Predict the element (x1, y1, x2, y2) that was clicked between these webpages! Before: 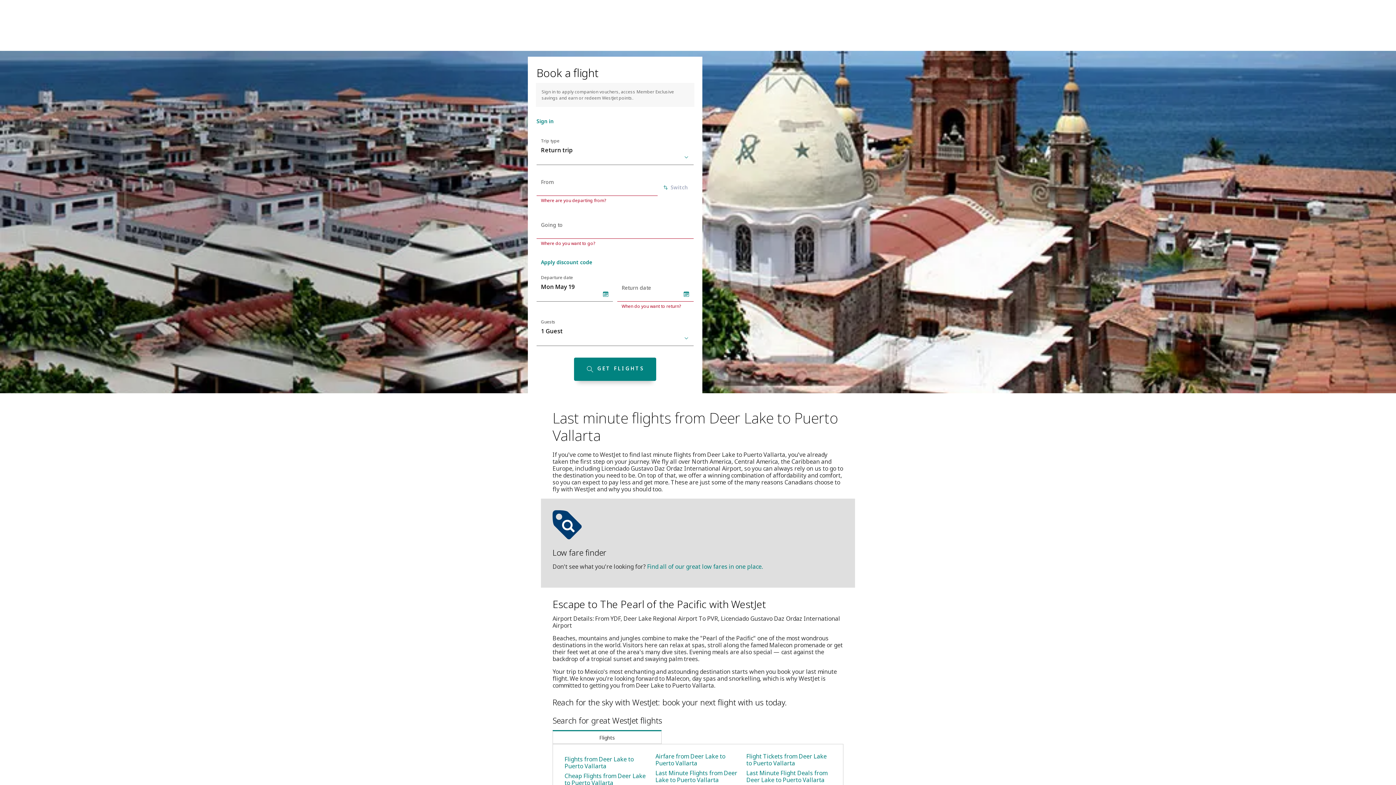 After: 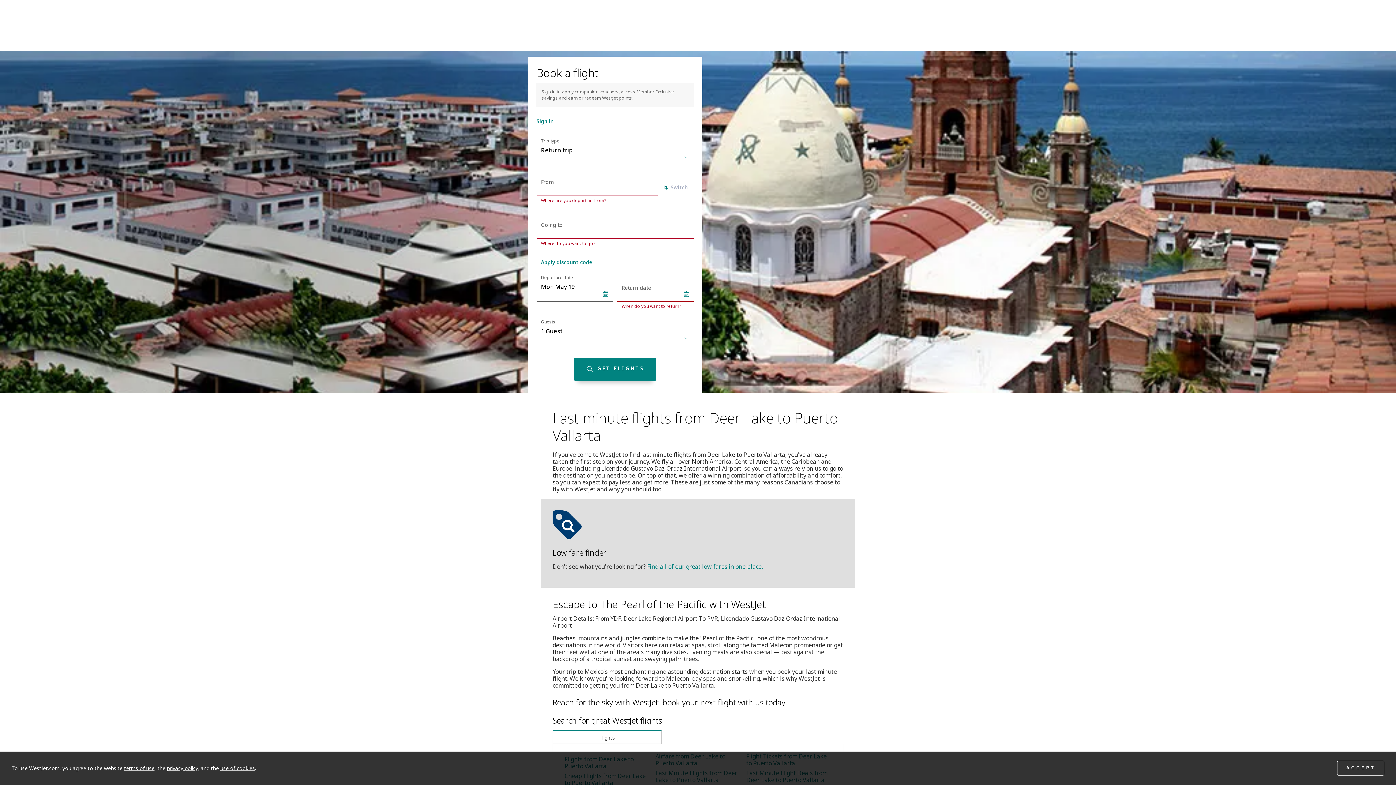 Action: bbox: (655, 769, 737, 784) label: Last Minute Flights from Deer Lake to Puerto Vallarta